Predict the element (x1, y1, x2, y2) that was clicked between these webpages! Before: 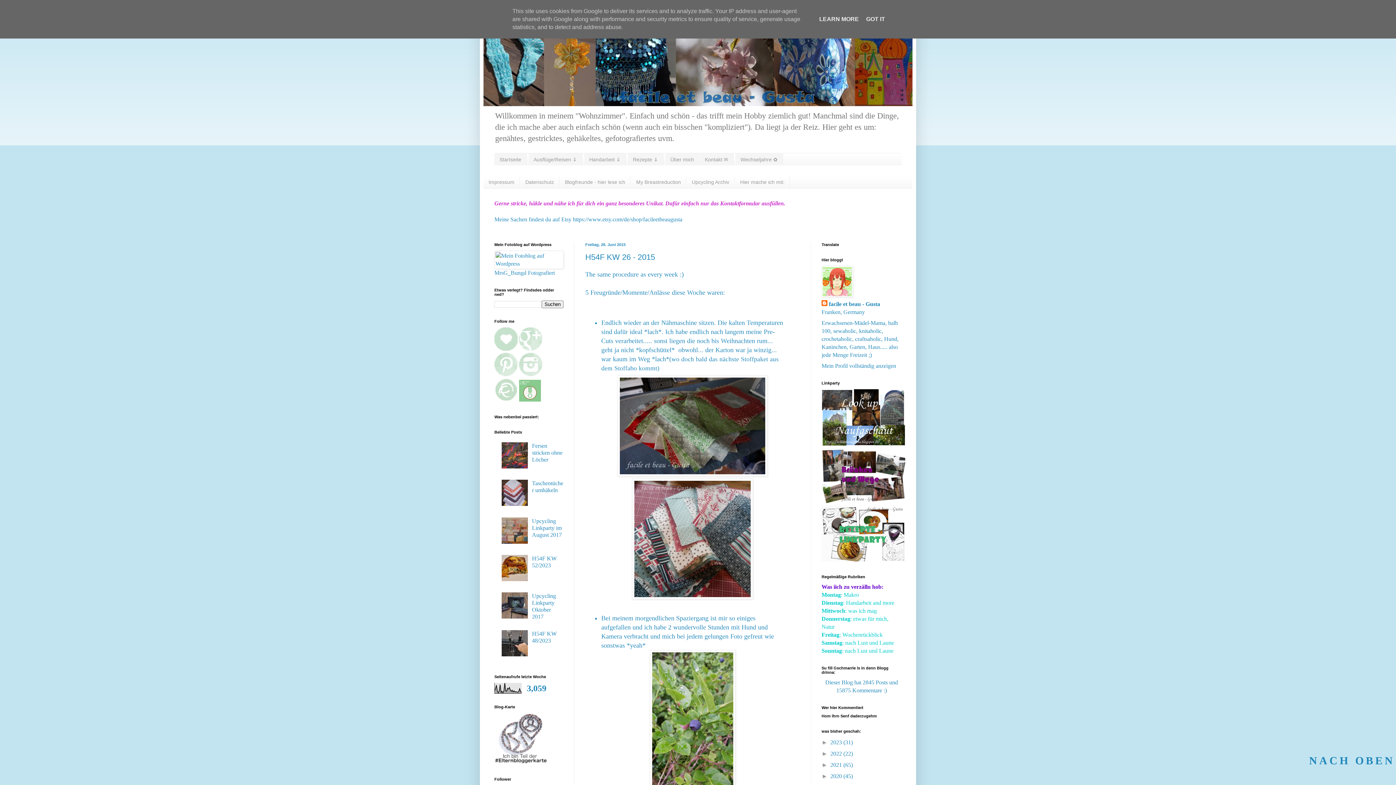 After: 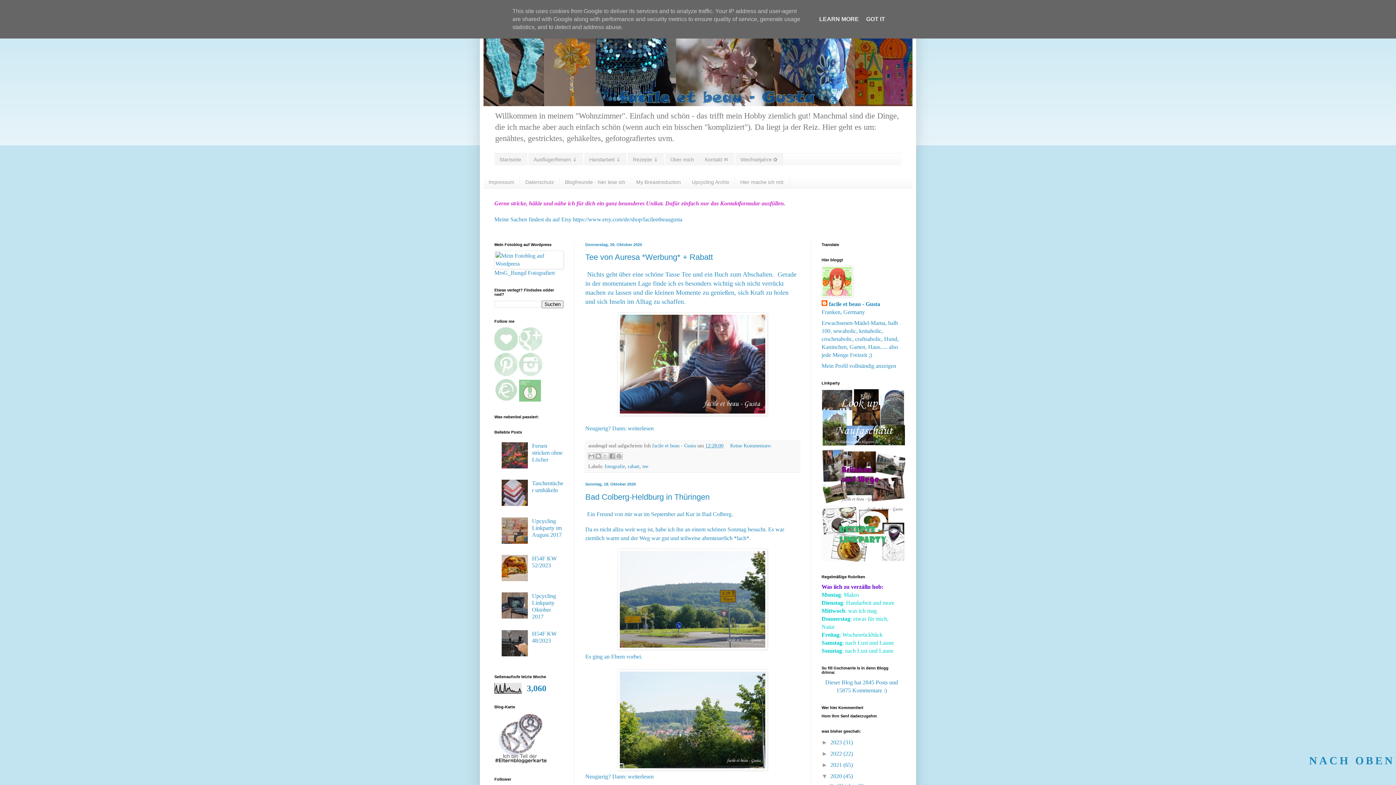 Action: label: 2020  bbox: (830, 773, 843, 779)